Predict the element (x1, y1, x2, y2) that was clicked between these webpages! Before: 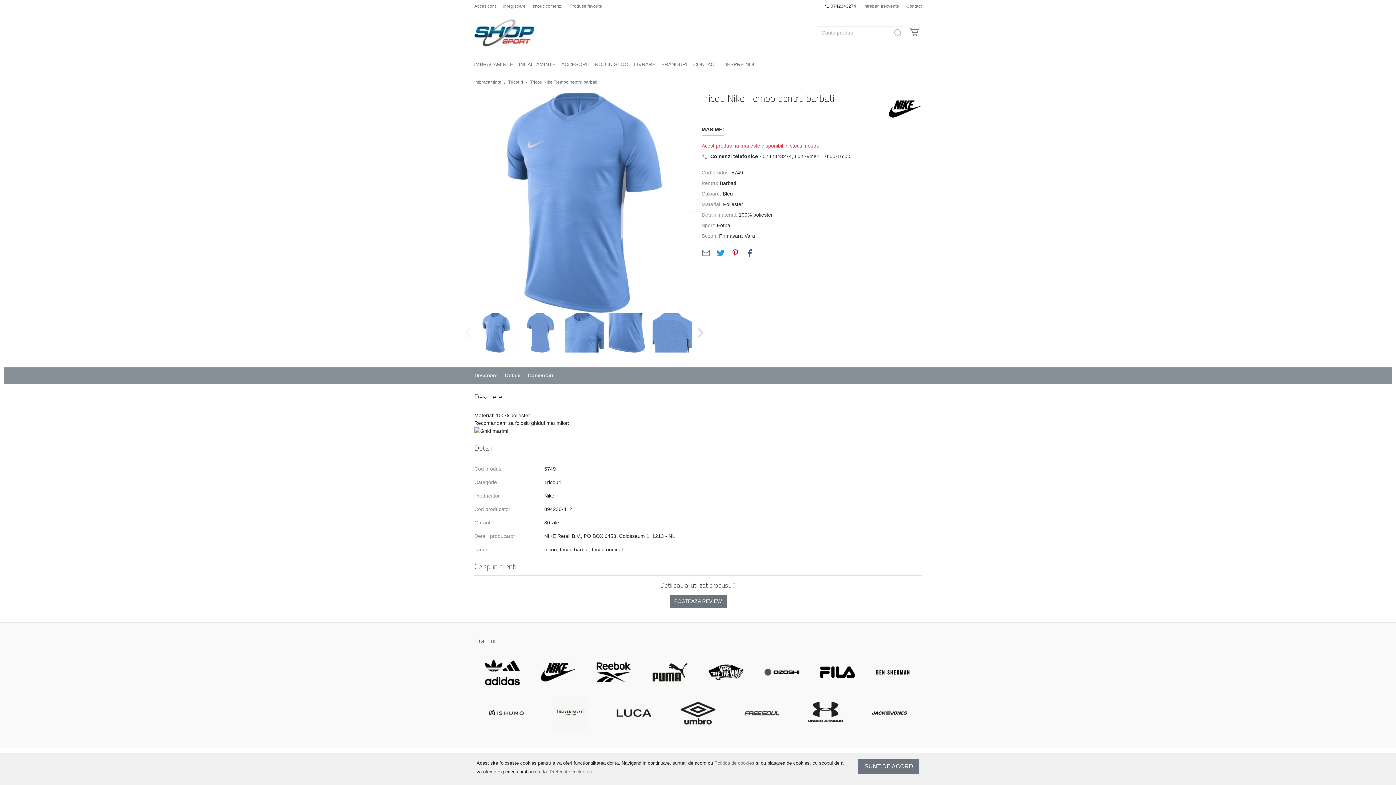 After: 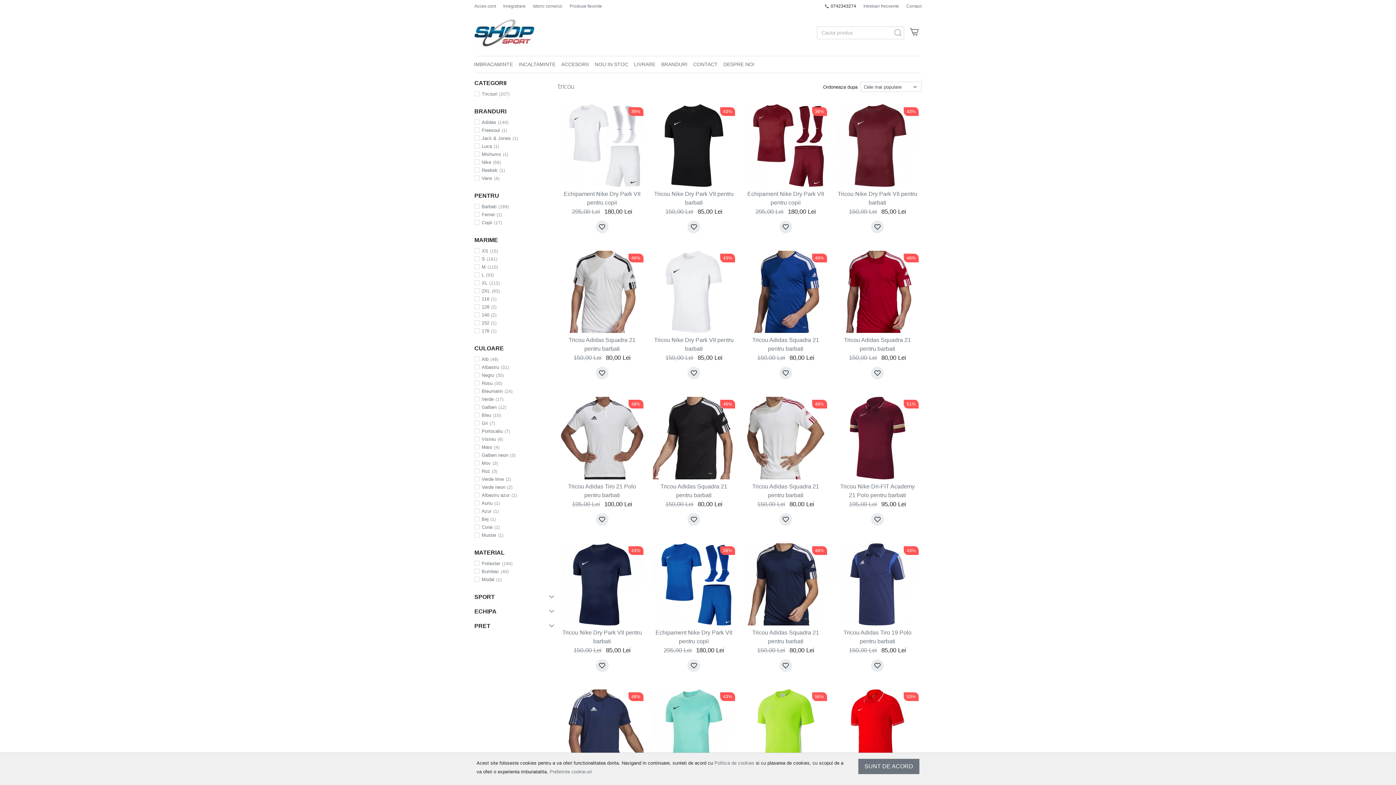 Action: bbox: (544, 546, 557, 552) label: tricou